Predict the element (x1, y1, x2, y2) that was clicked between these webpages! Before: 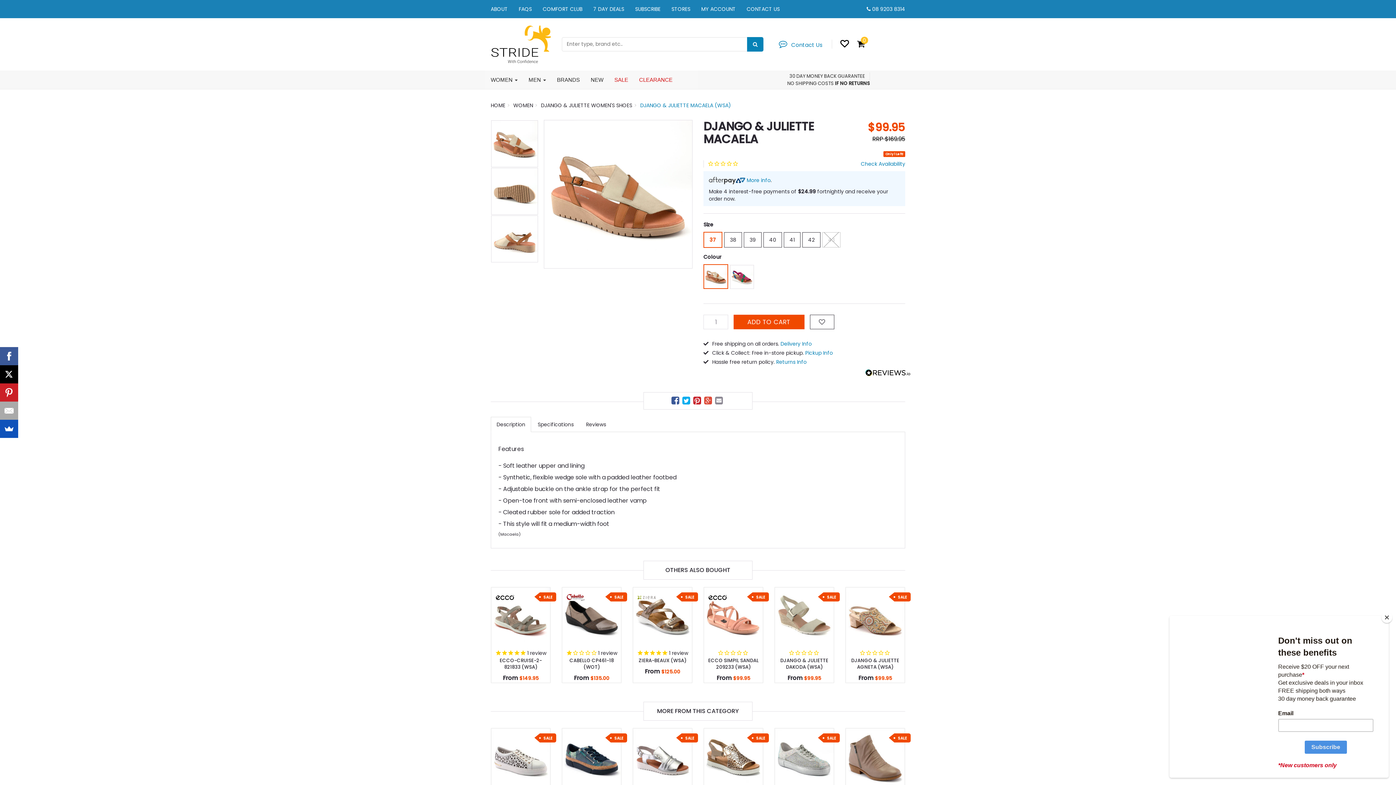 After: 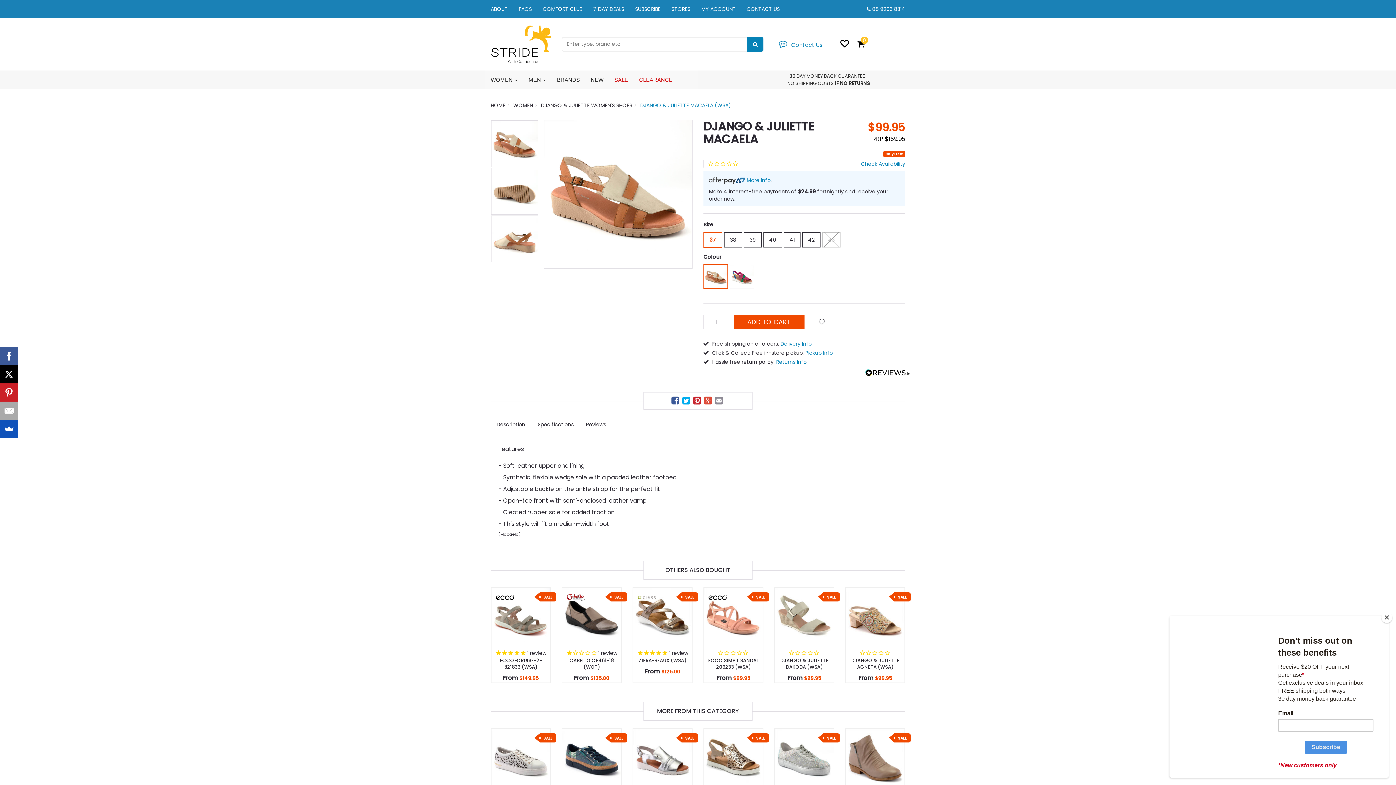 Action: label: DJANGO & JULIETTE MACAELA (WSA) bbox: (640, 101, 731, 108)